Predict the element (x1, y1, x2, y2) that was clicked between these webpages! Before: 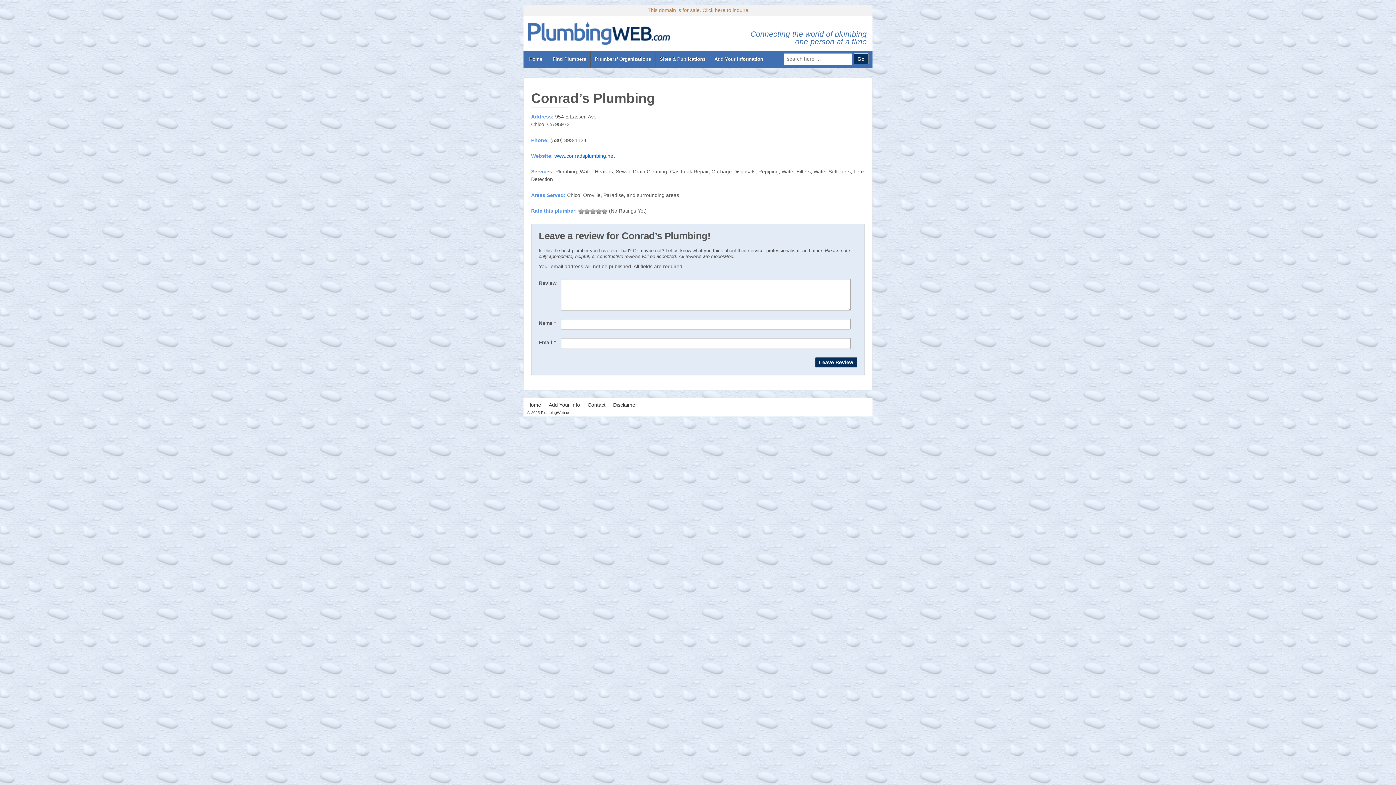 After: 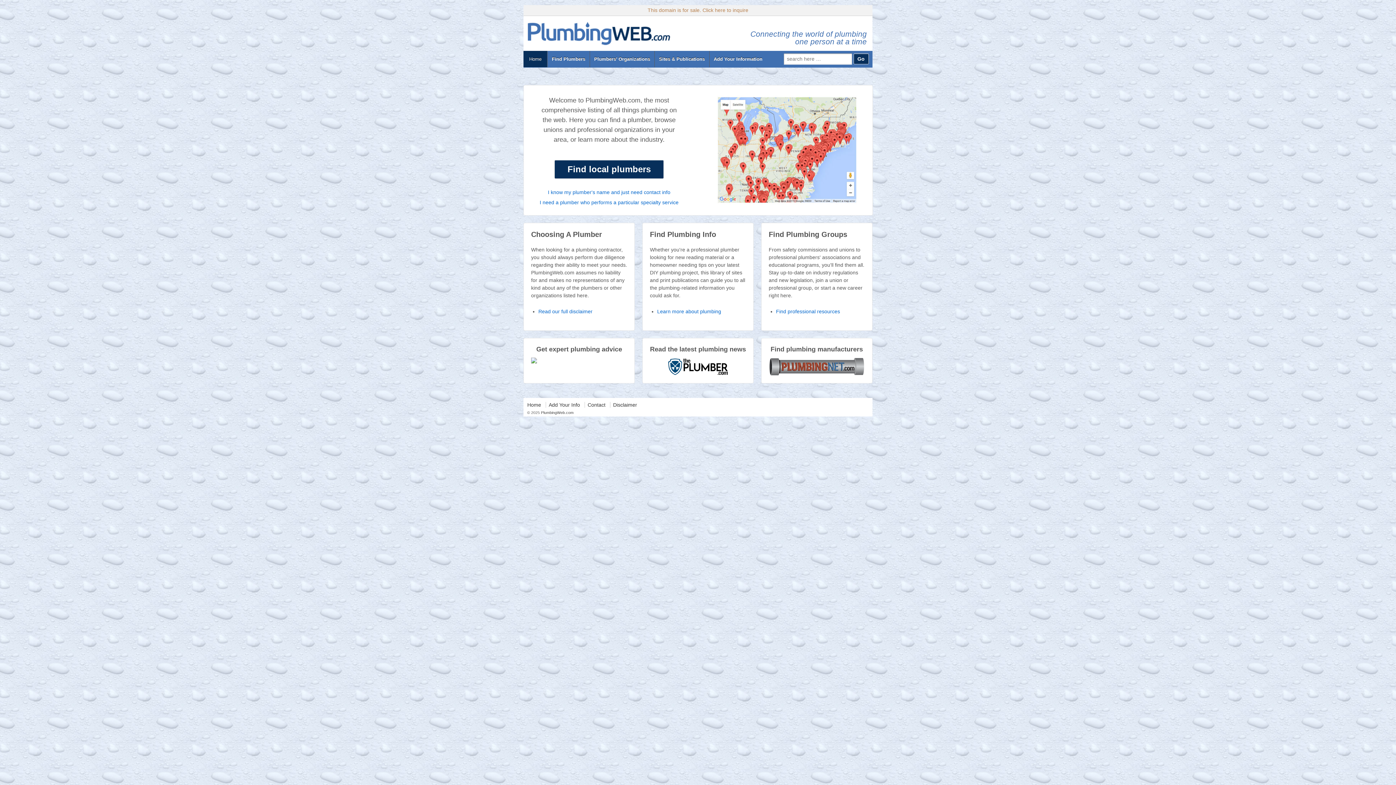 Action: label: Home bbox: (527, 402, 544, 407)